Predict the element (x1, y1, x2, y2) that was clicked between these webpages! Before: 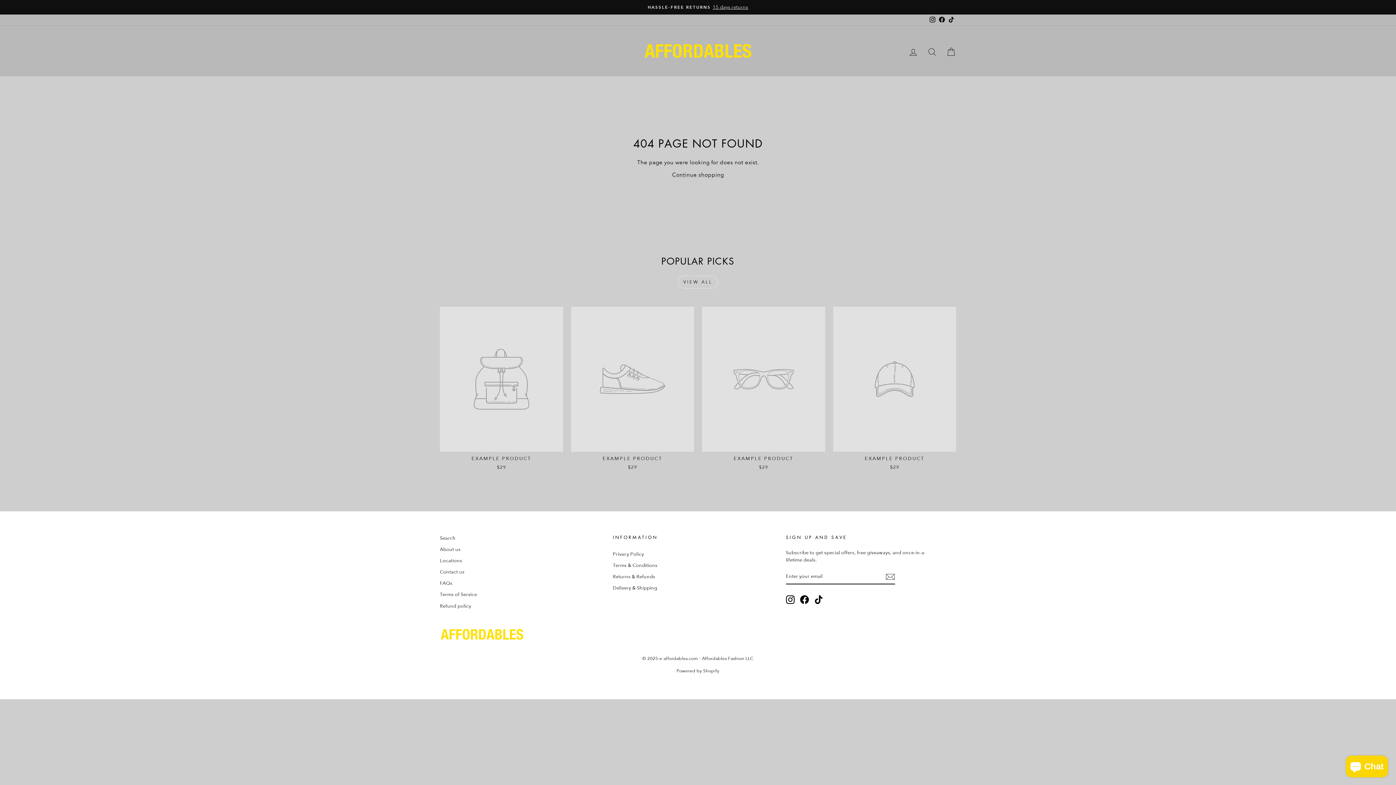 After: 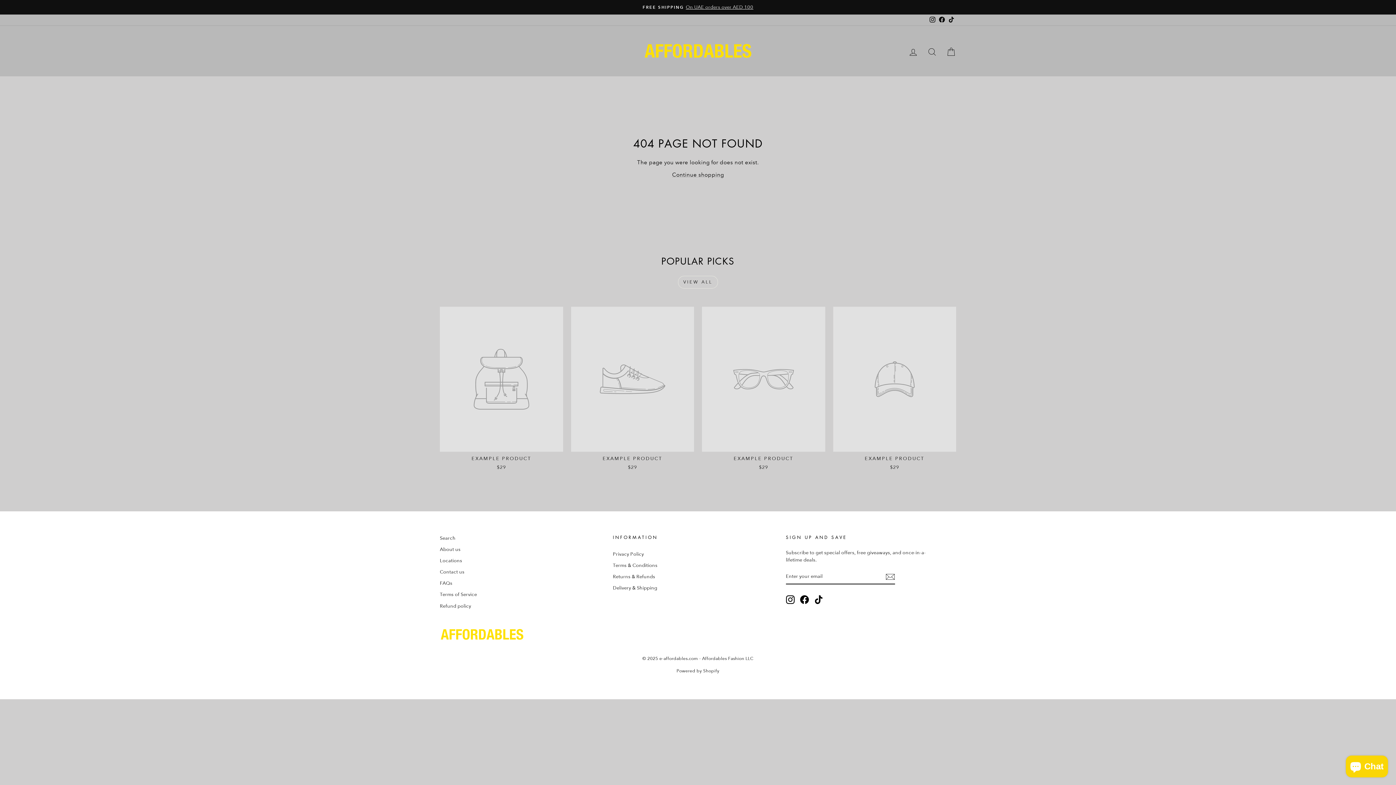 Action: label: Facebook bbox: (937, 14, 946, 25)